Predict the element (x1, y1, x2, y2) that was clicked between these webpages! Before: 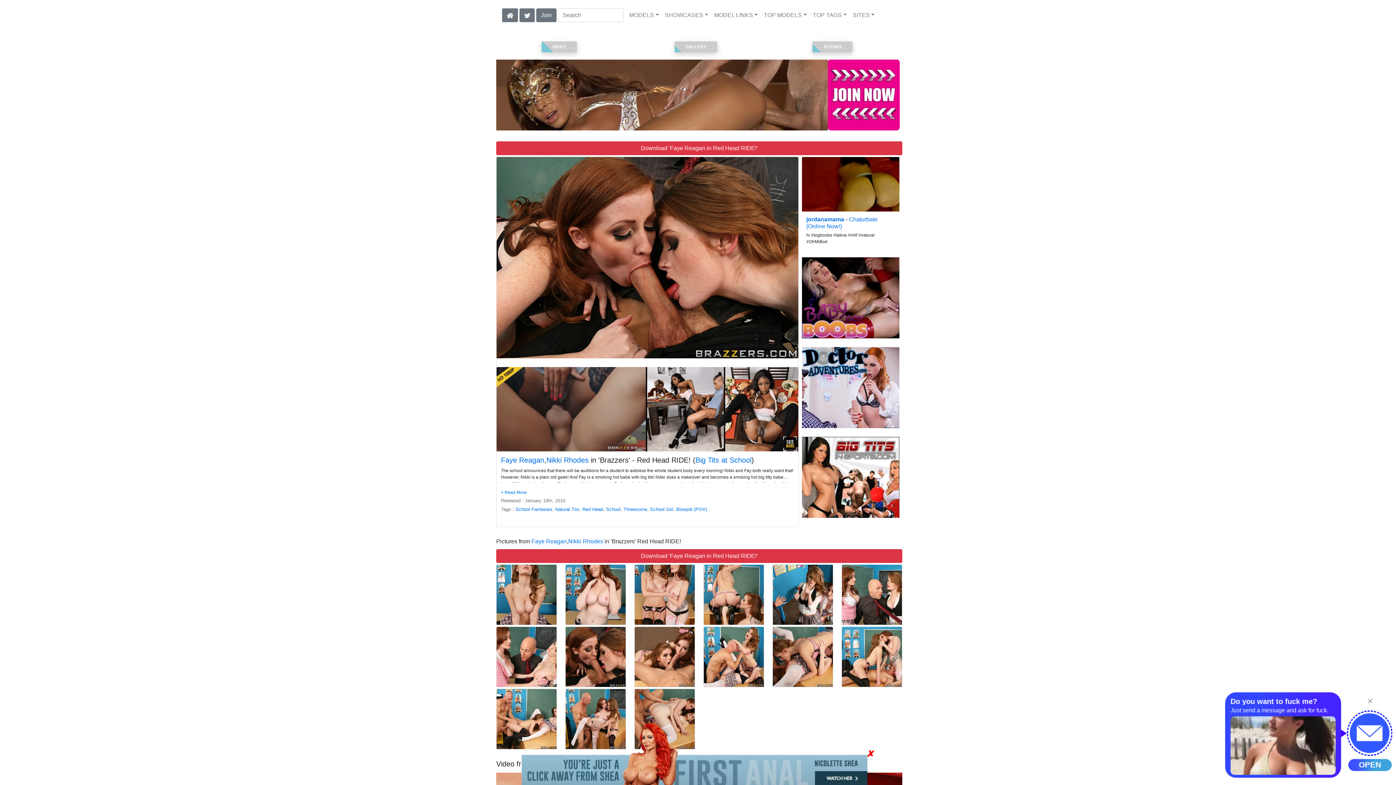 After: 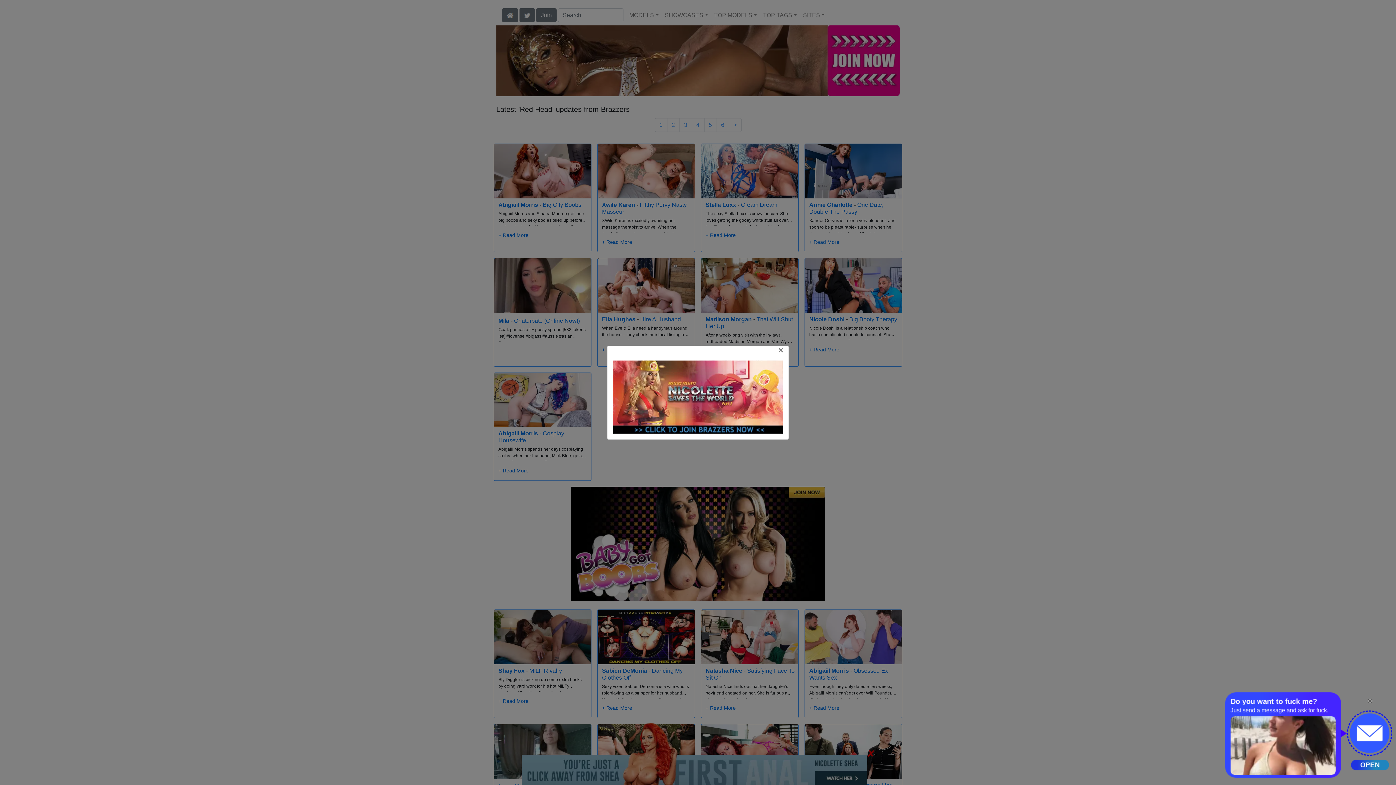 Action: label: Red Head bbox: (582, 506, 603, 512)